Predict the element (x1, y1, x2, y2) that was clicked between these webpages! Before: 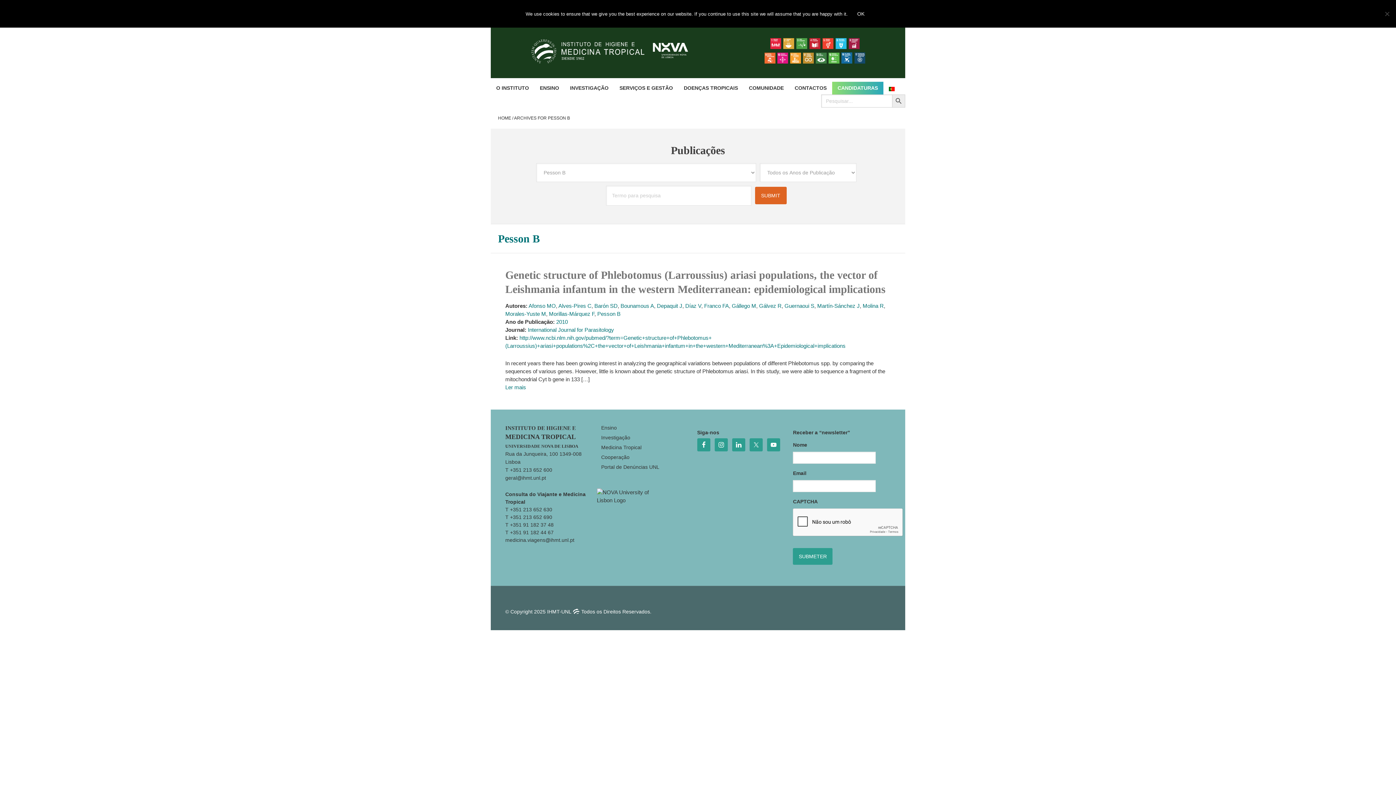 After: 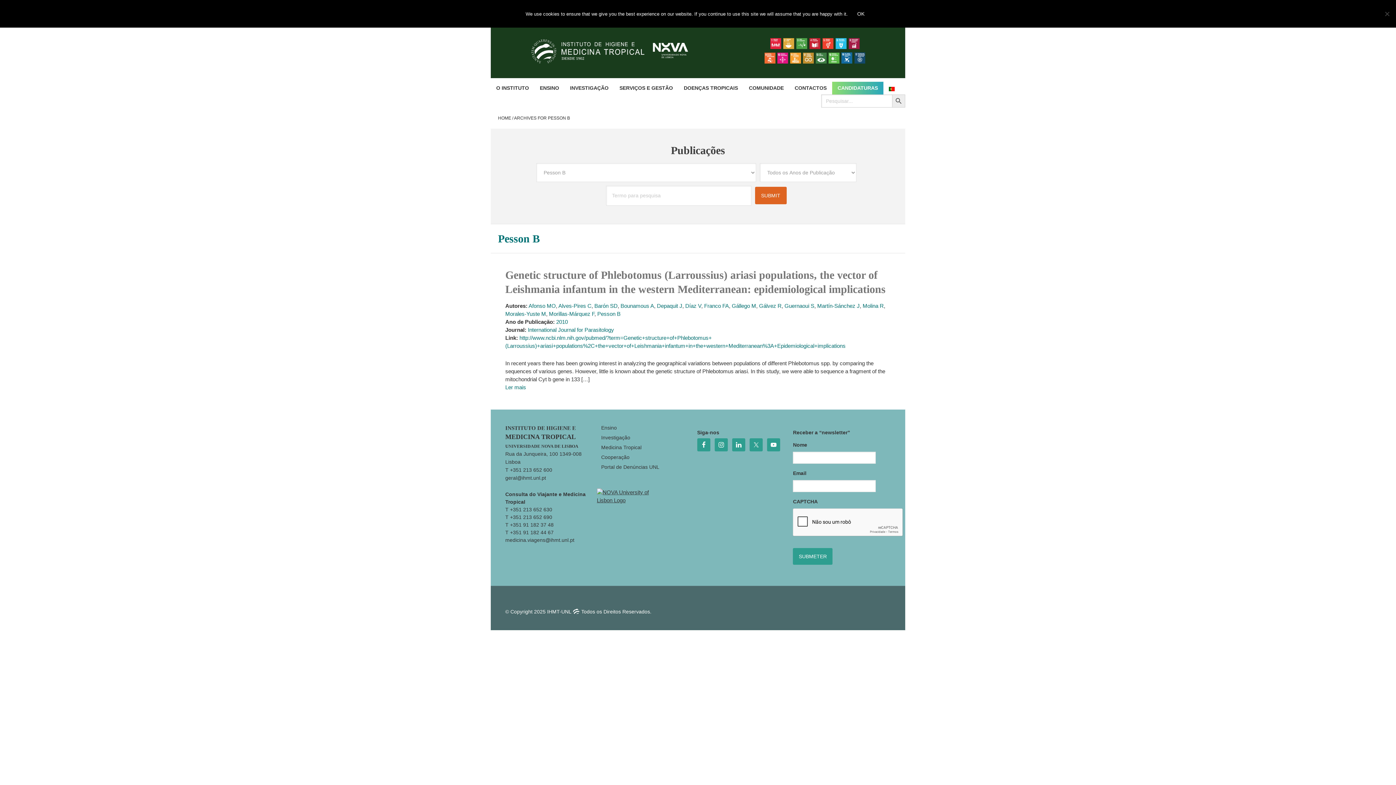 Action: bbox: (601, 488, 690, 504)